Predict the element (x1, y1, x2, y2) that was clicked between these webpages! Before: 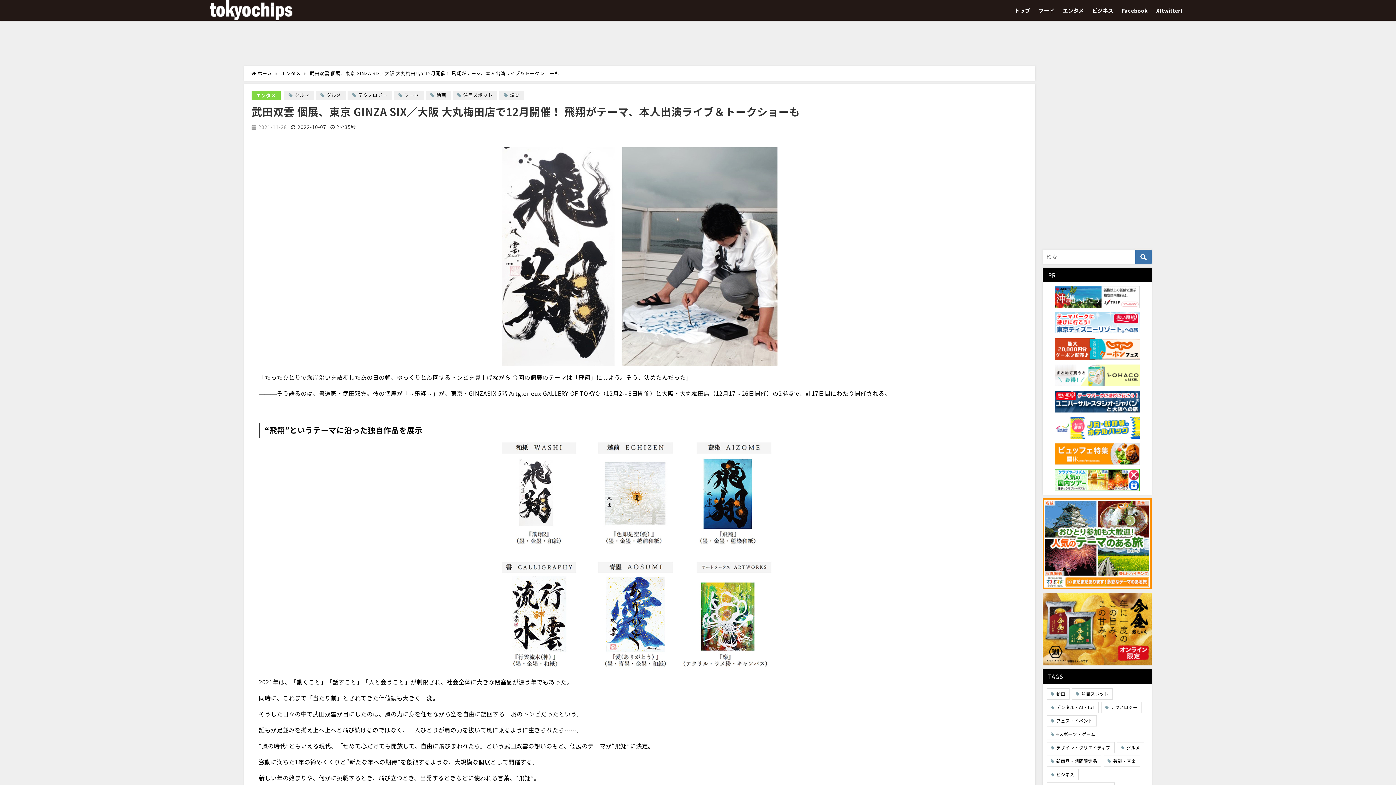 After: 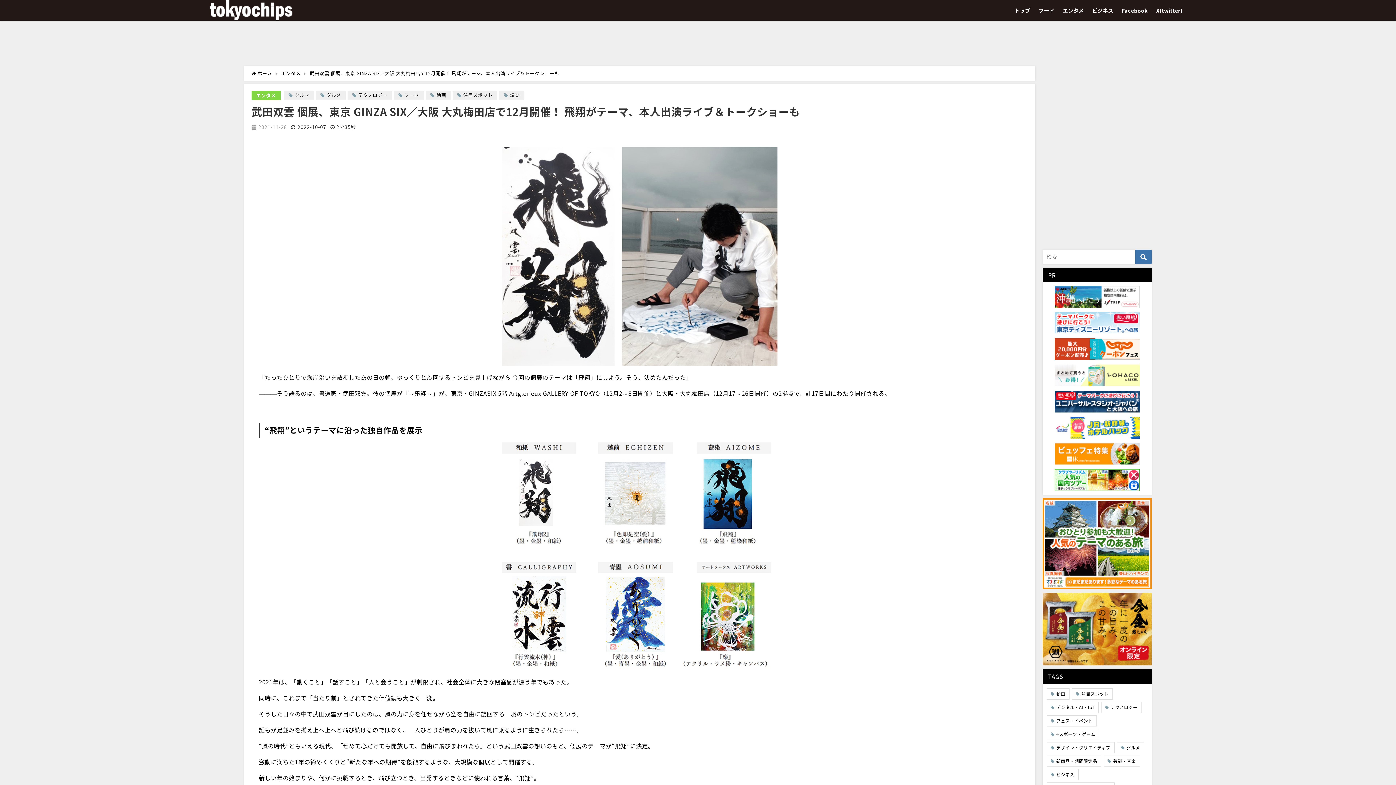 Action: bbox: (1046, 390, 1148, 412)